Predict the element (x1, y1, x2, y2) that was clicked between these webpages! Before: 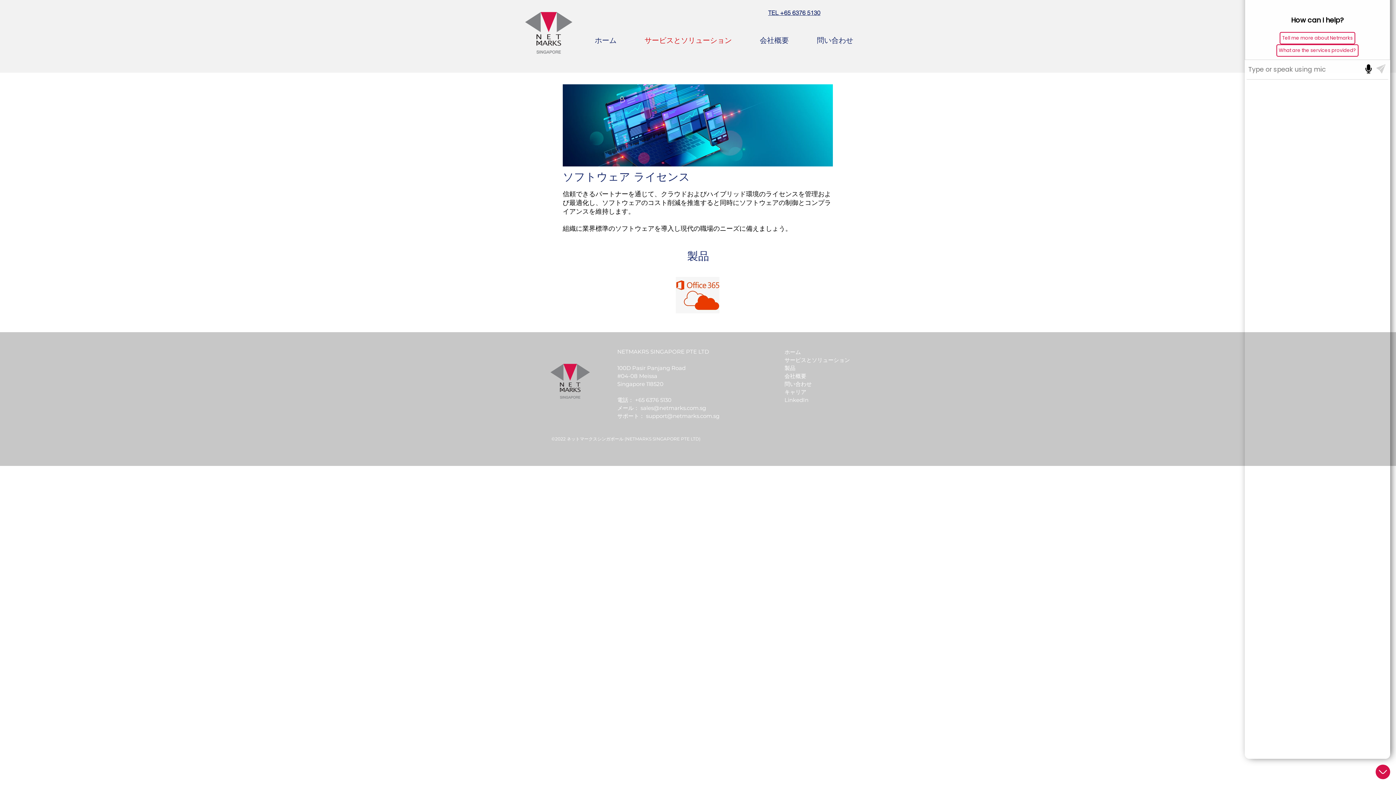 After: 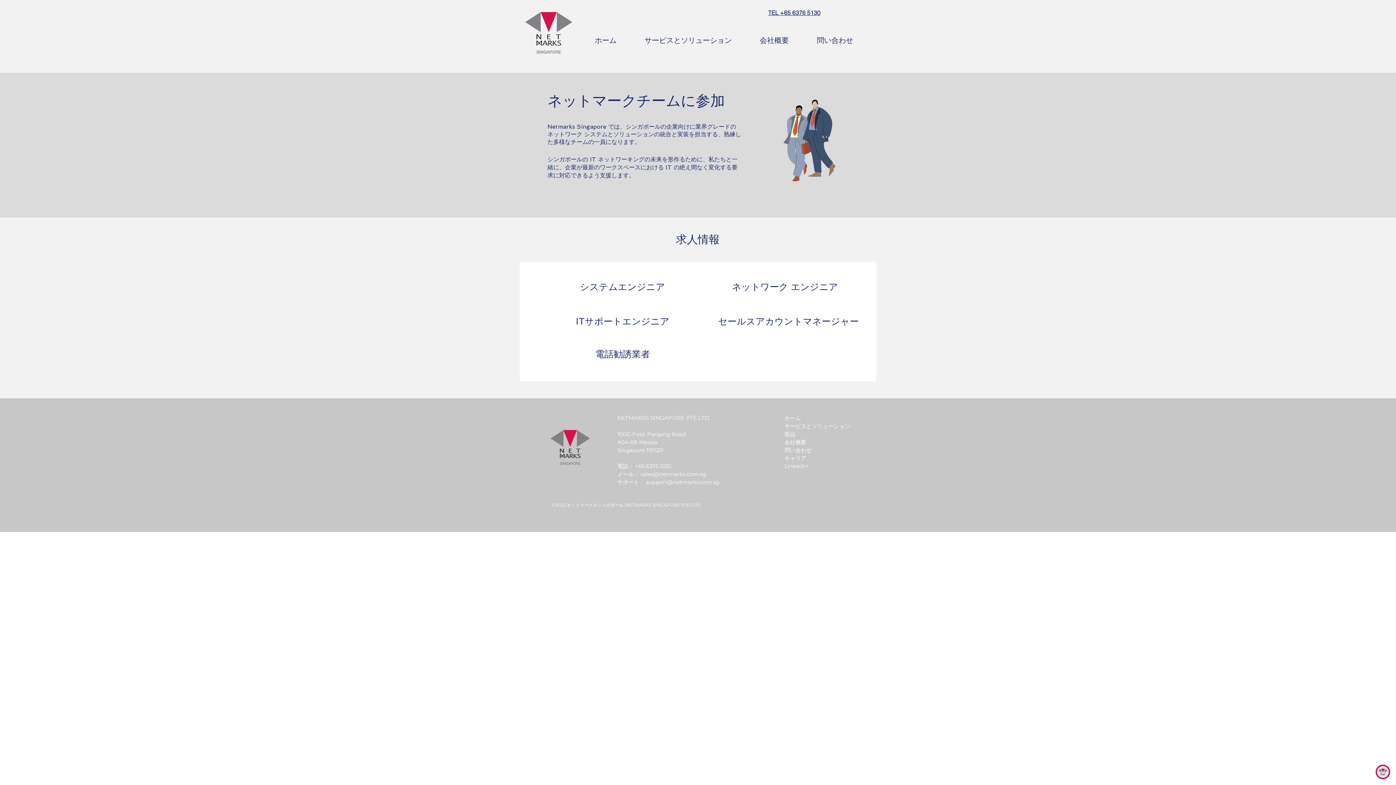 Action: bbox: (784, 388, 806, 395) label: キャリア